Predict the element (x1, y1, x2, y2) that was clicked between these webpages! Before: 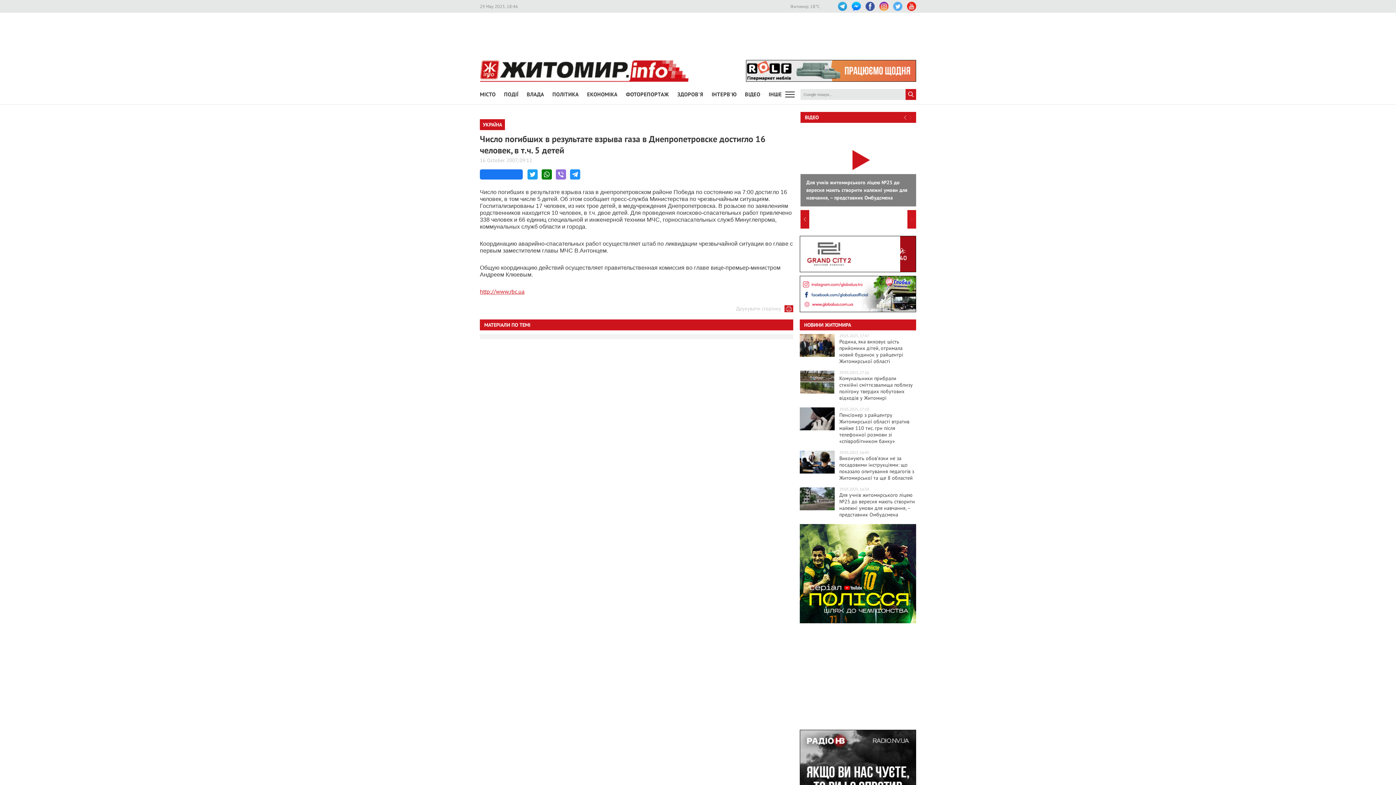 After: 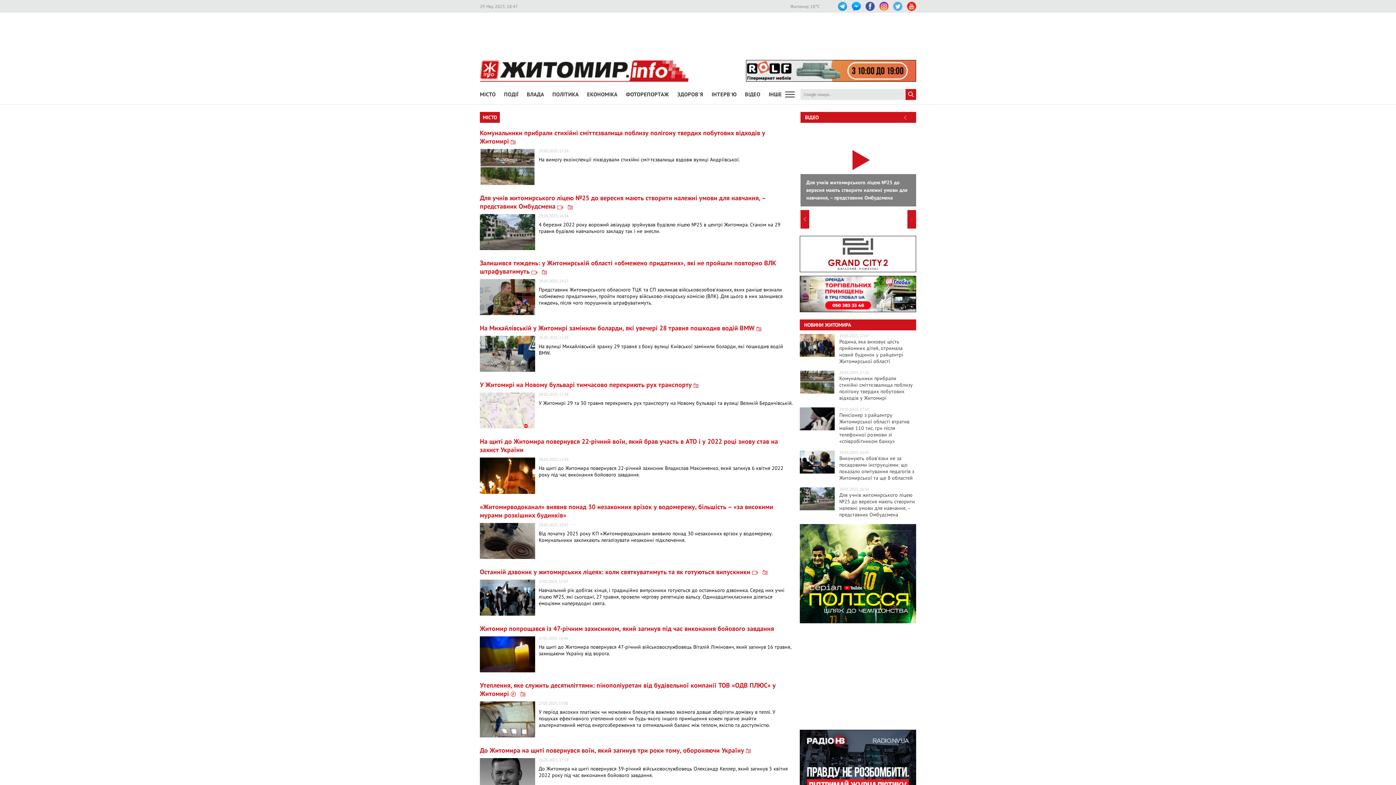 Action: label: МІСТО bbox: (480, 87, 495, 102)